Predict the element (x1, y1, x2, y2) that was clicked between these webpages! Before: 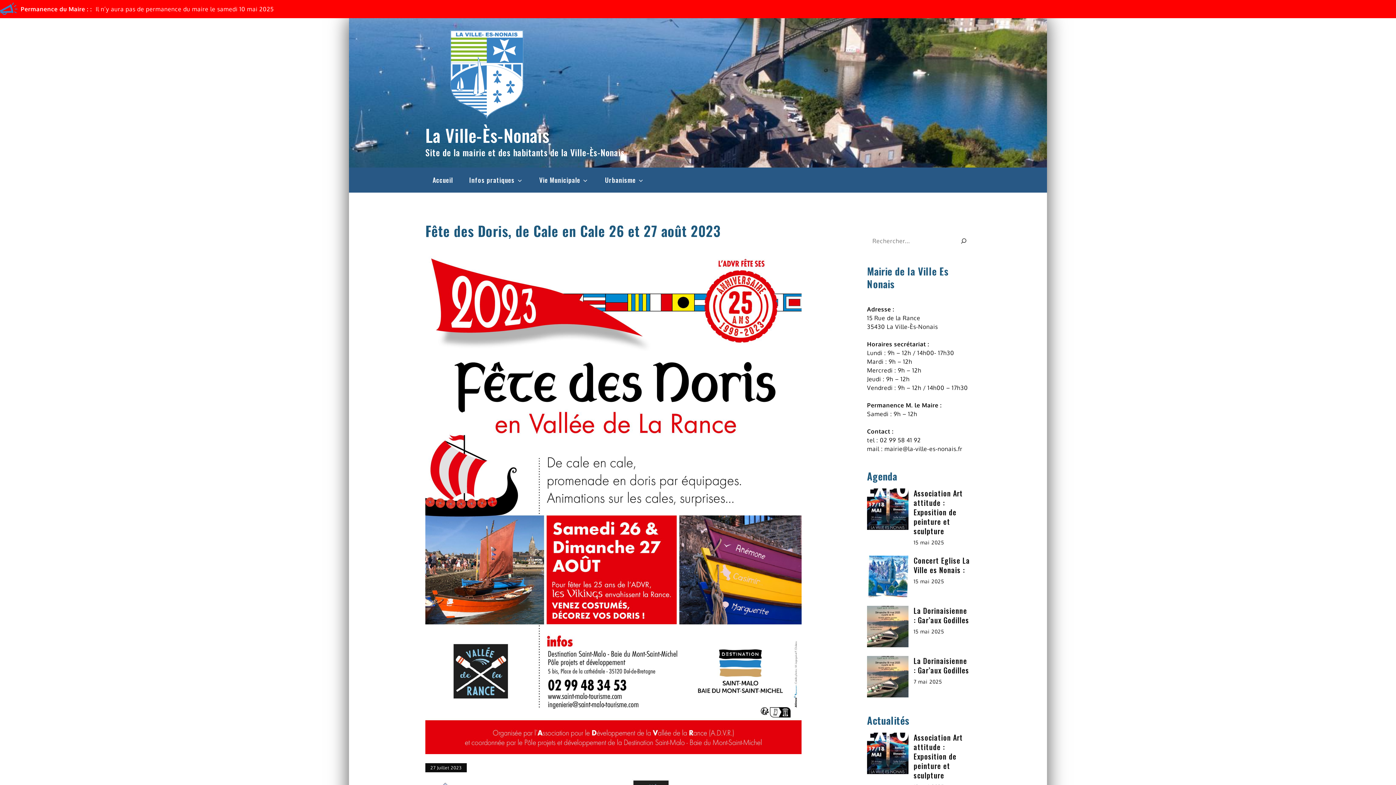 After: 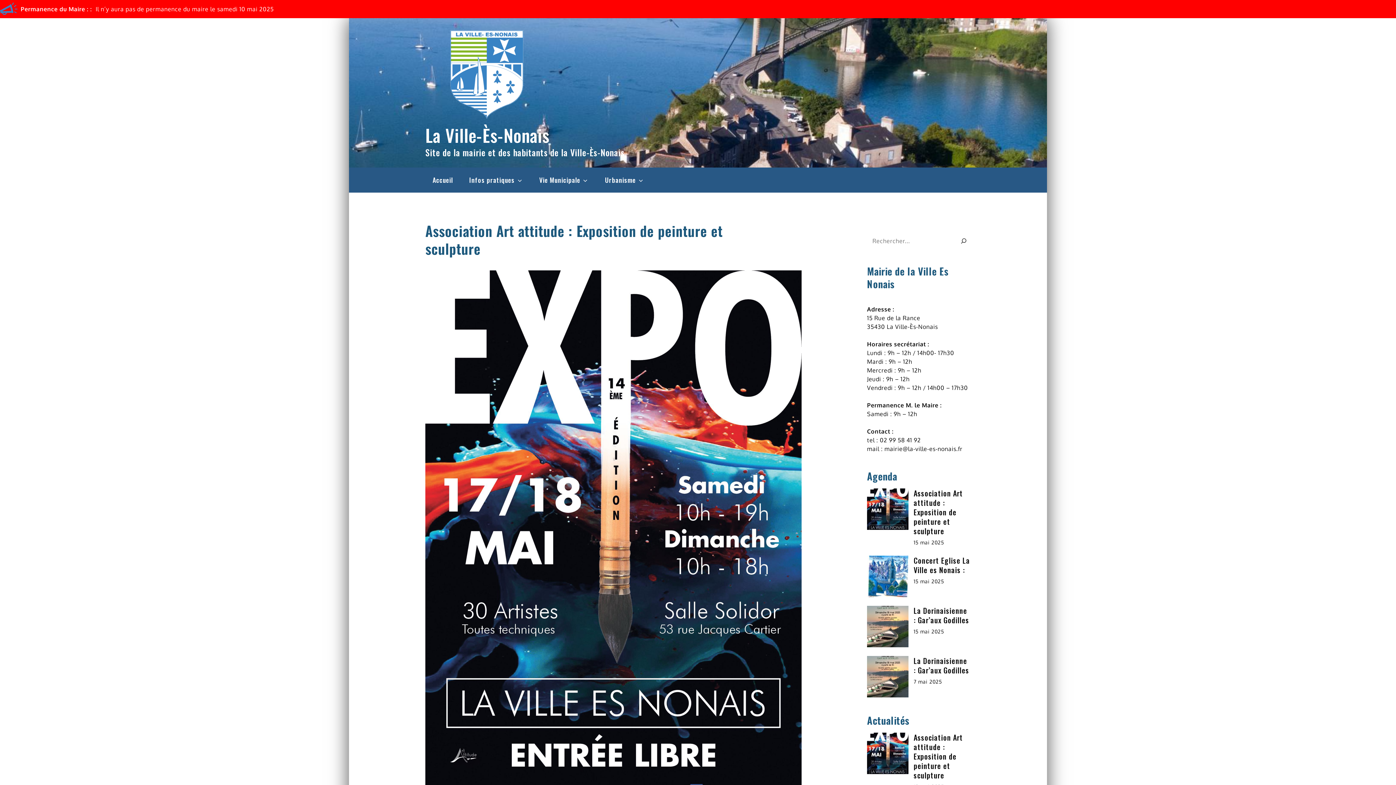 Action: bbox: (867, 488, 908, 530)